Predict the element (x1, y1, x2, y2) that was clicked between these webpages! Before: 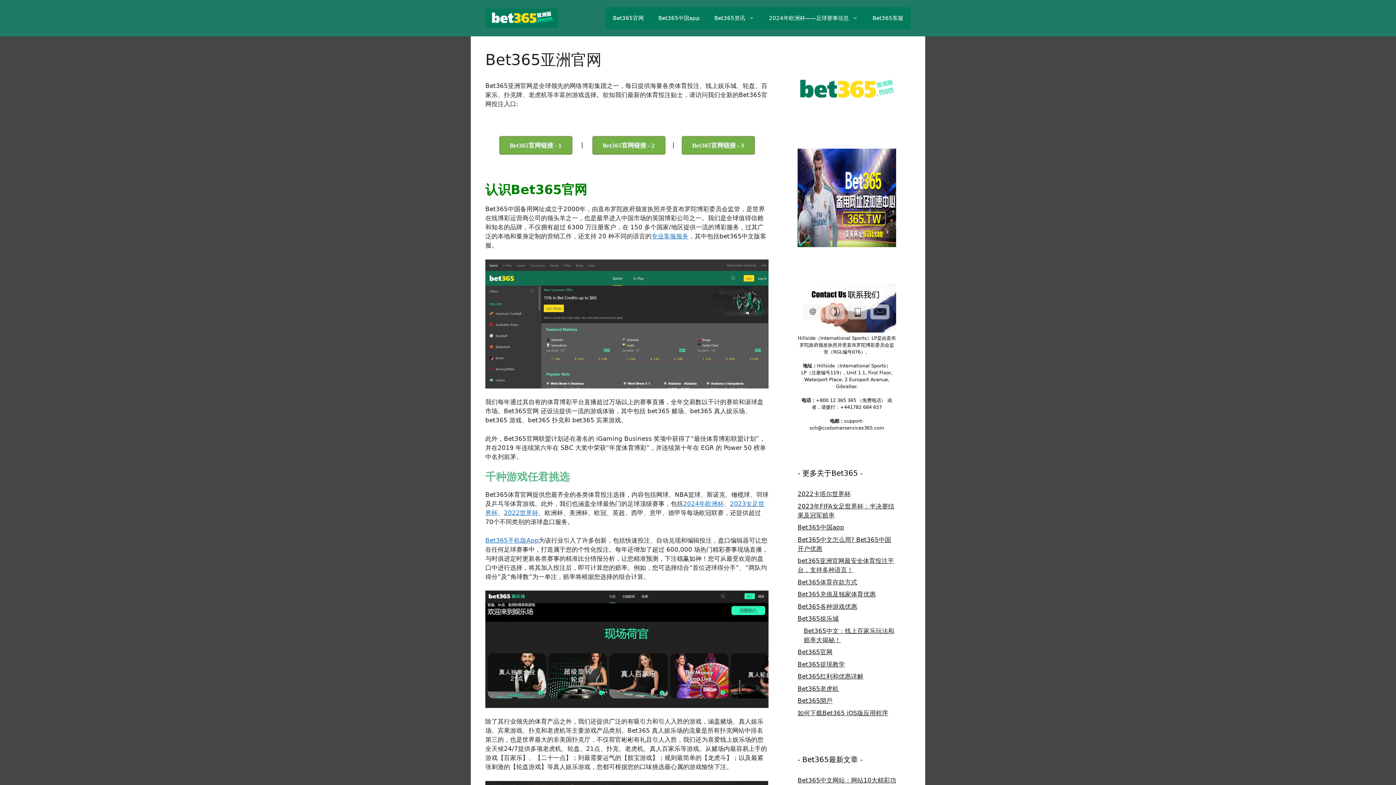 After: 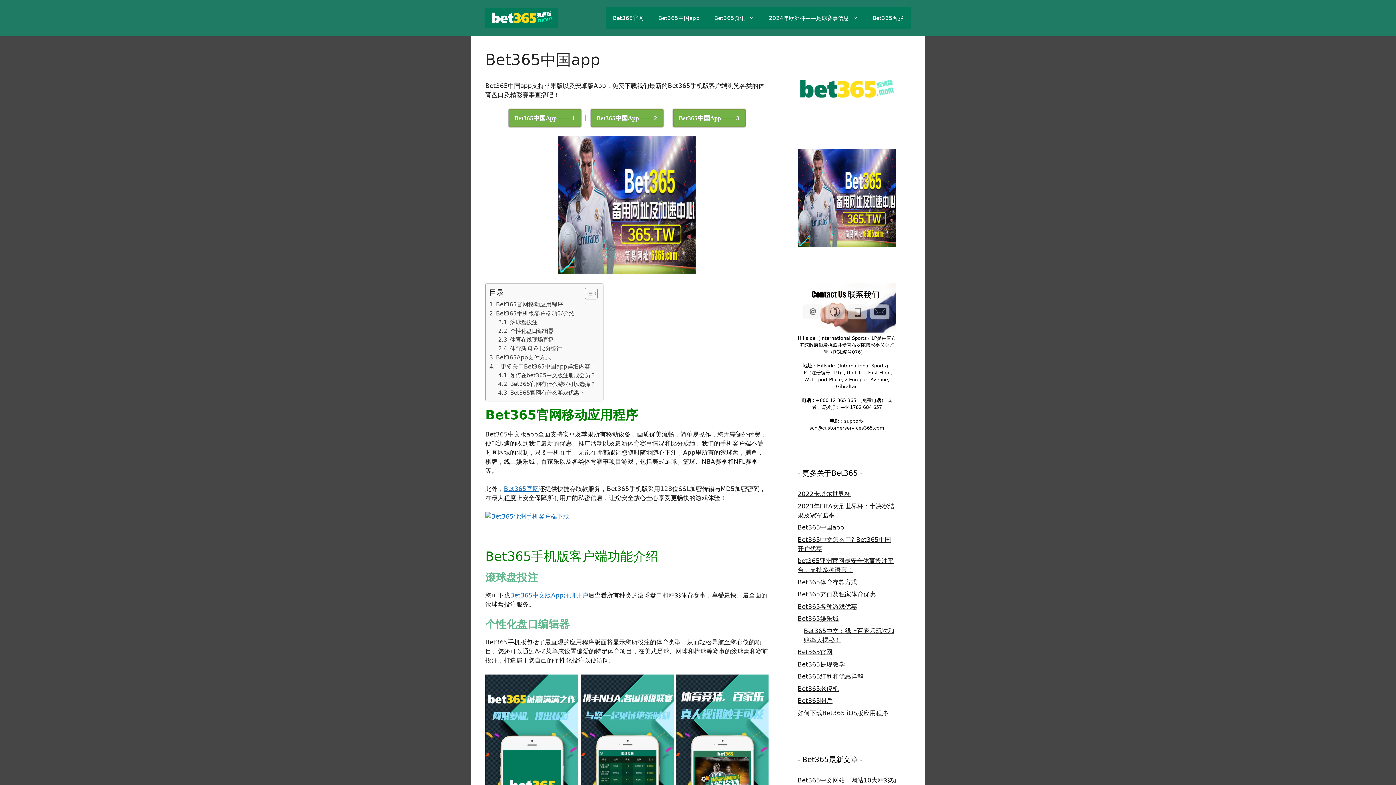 Action: label: Bet365手机版App bbox: (485, 537, 538, 544)